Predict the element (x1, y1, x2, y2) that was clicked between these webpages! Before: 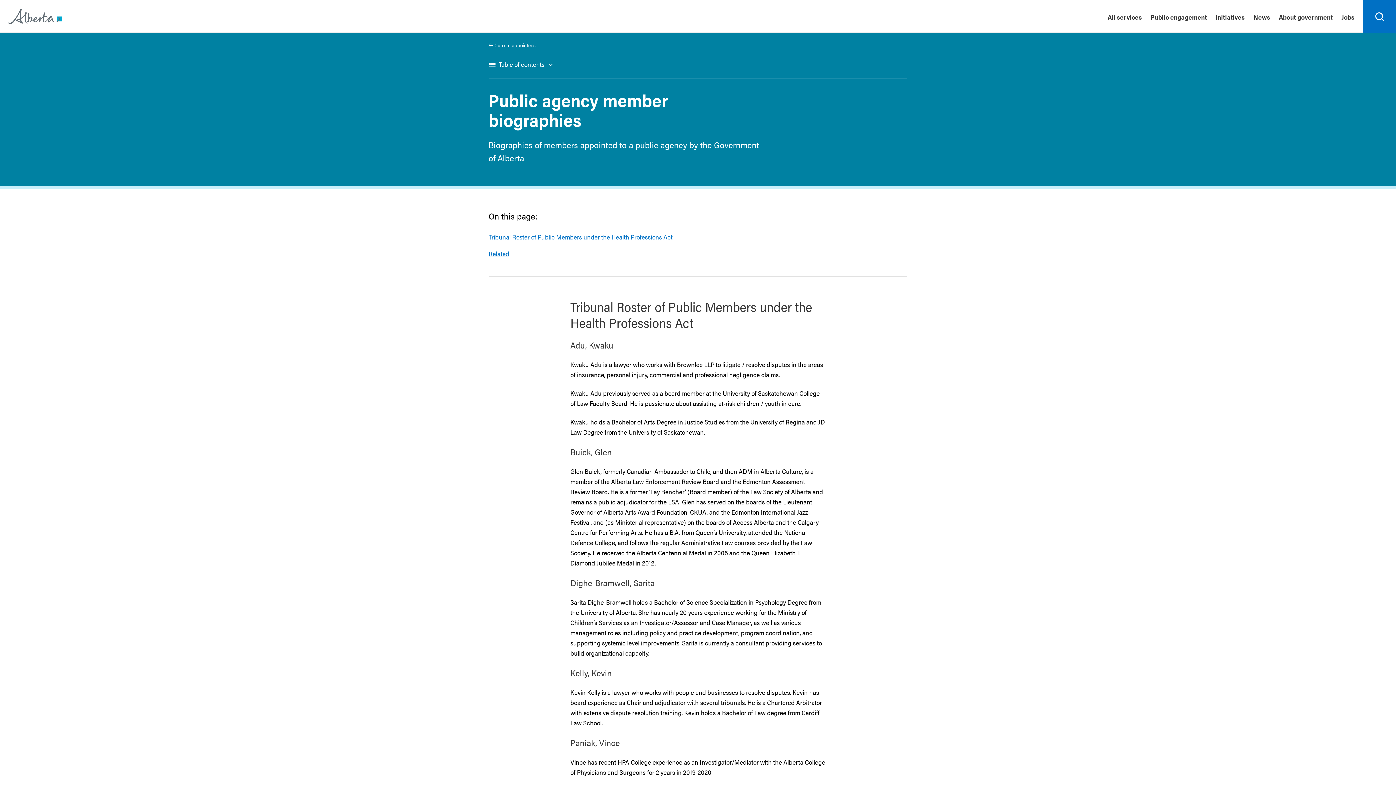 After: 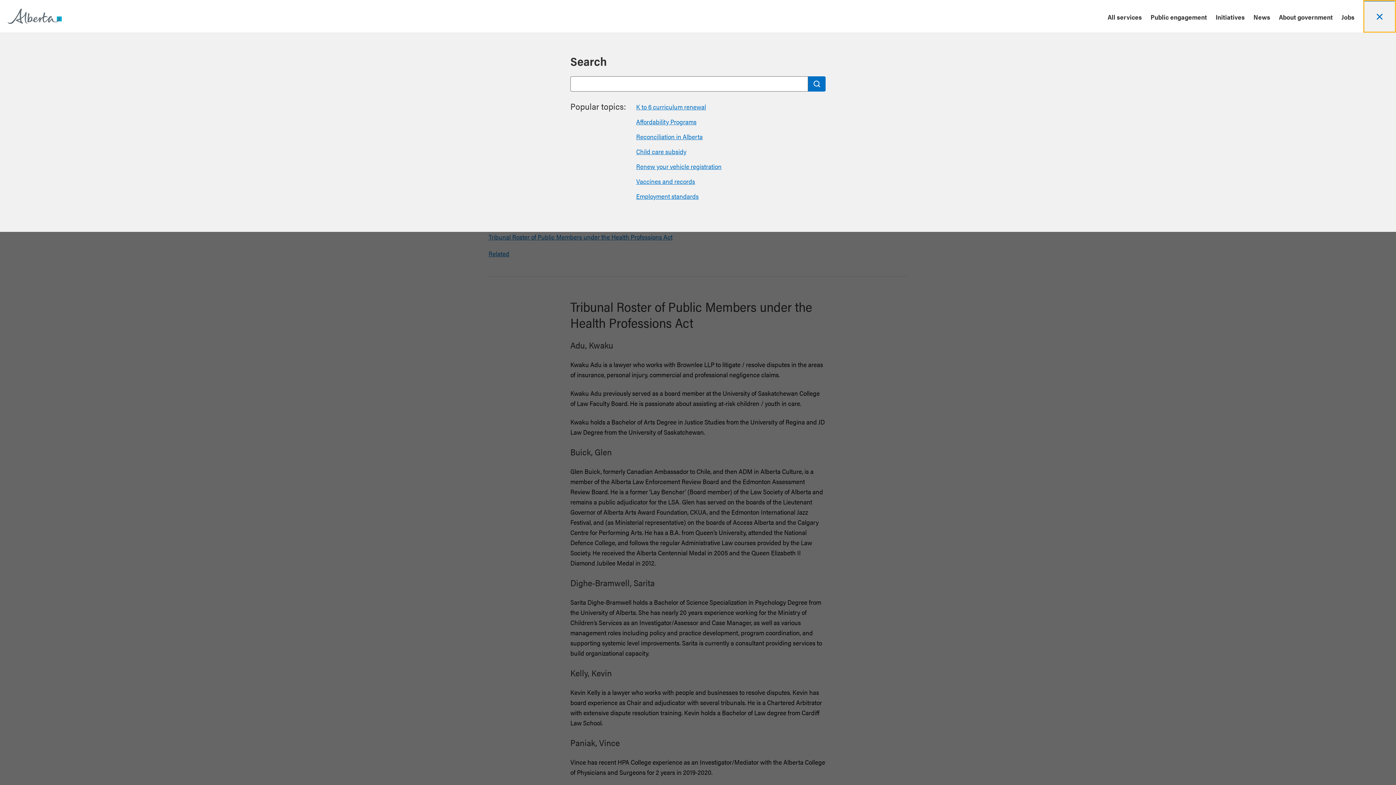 Action: label: Search bbox: (1363, 0, 1396, 32)